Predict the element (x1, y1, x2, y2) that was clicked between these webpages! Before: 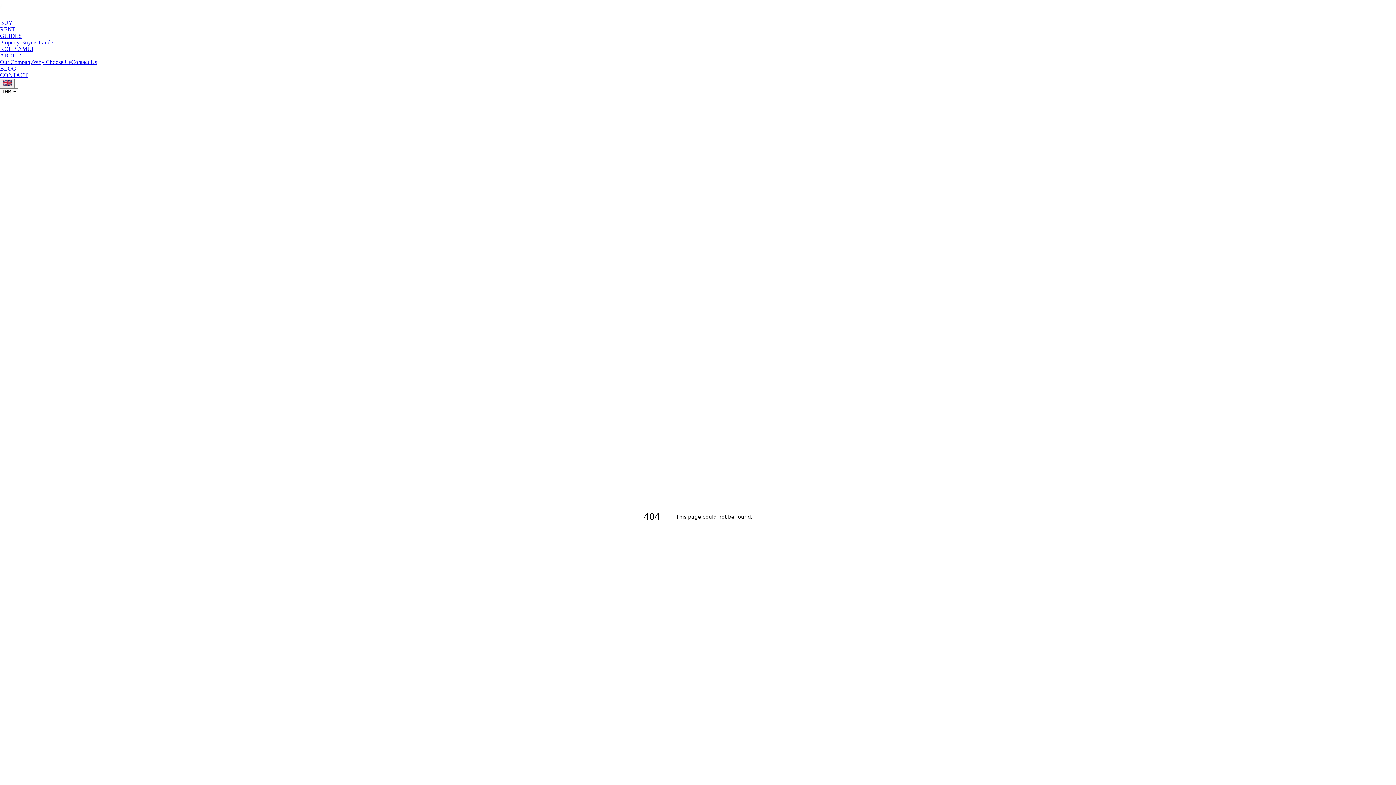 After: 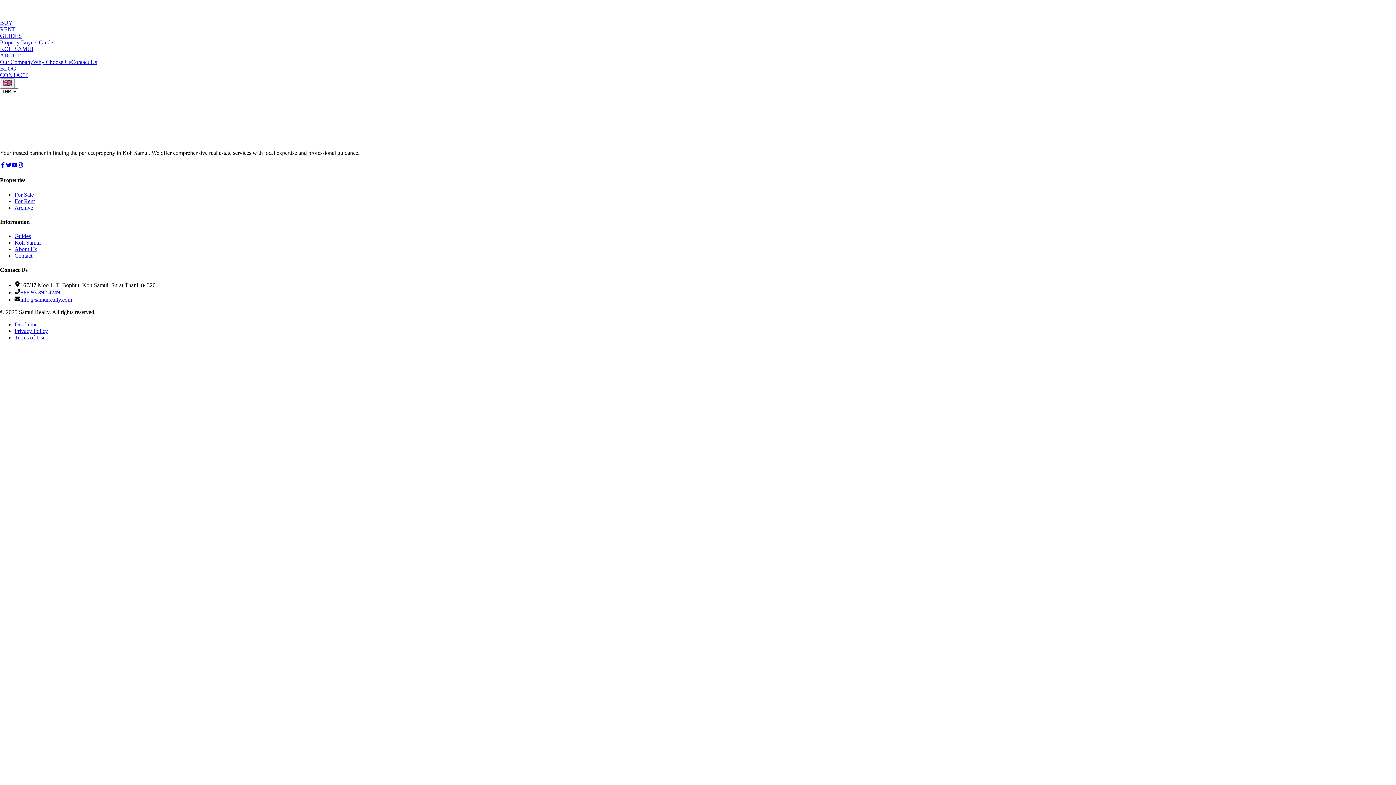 Action: bbox: (0, 26, 15, 32) label: RENT